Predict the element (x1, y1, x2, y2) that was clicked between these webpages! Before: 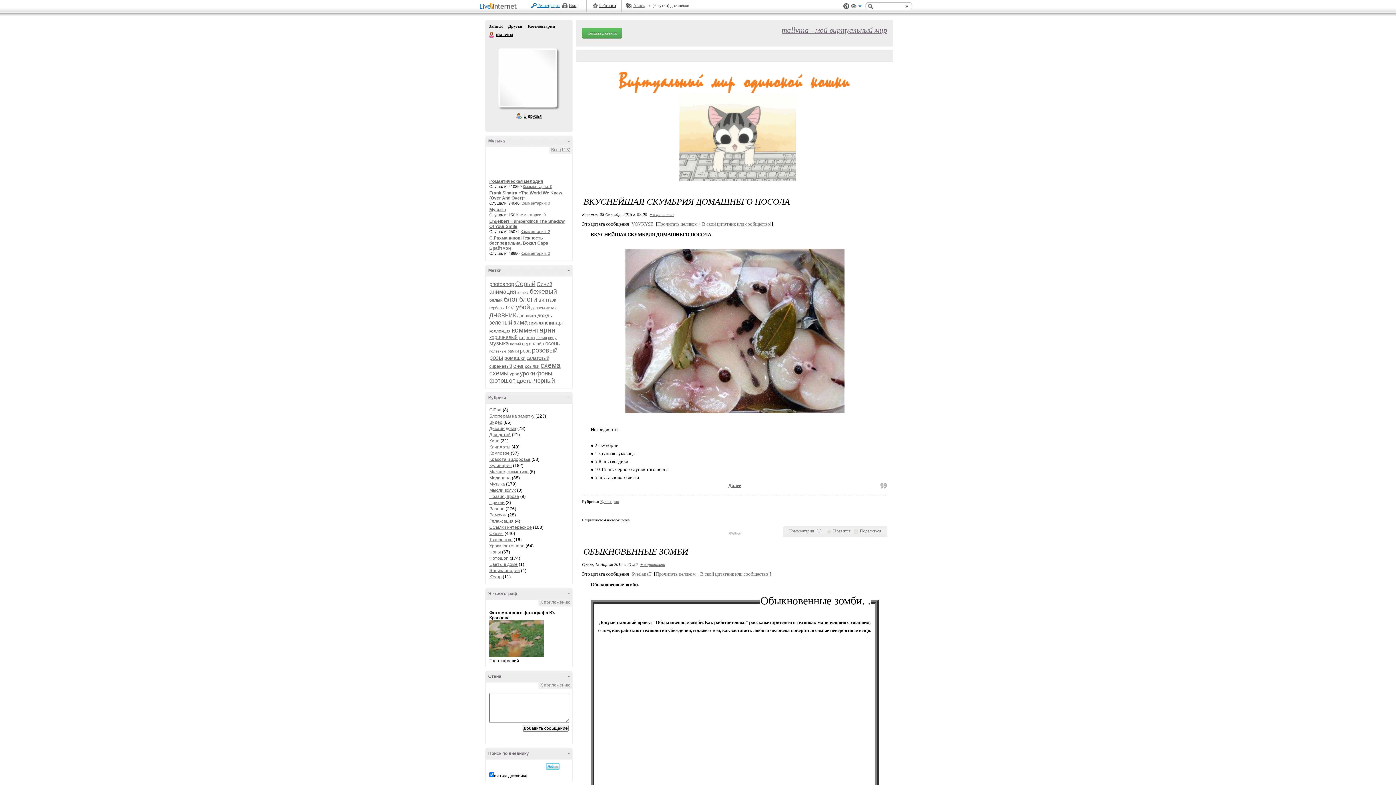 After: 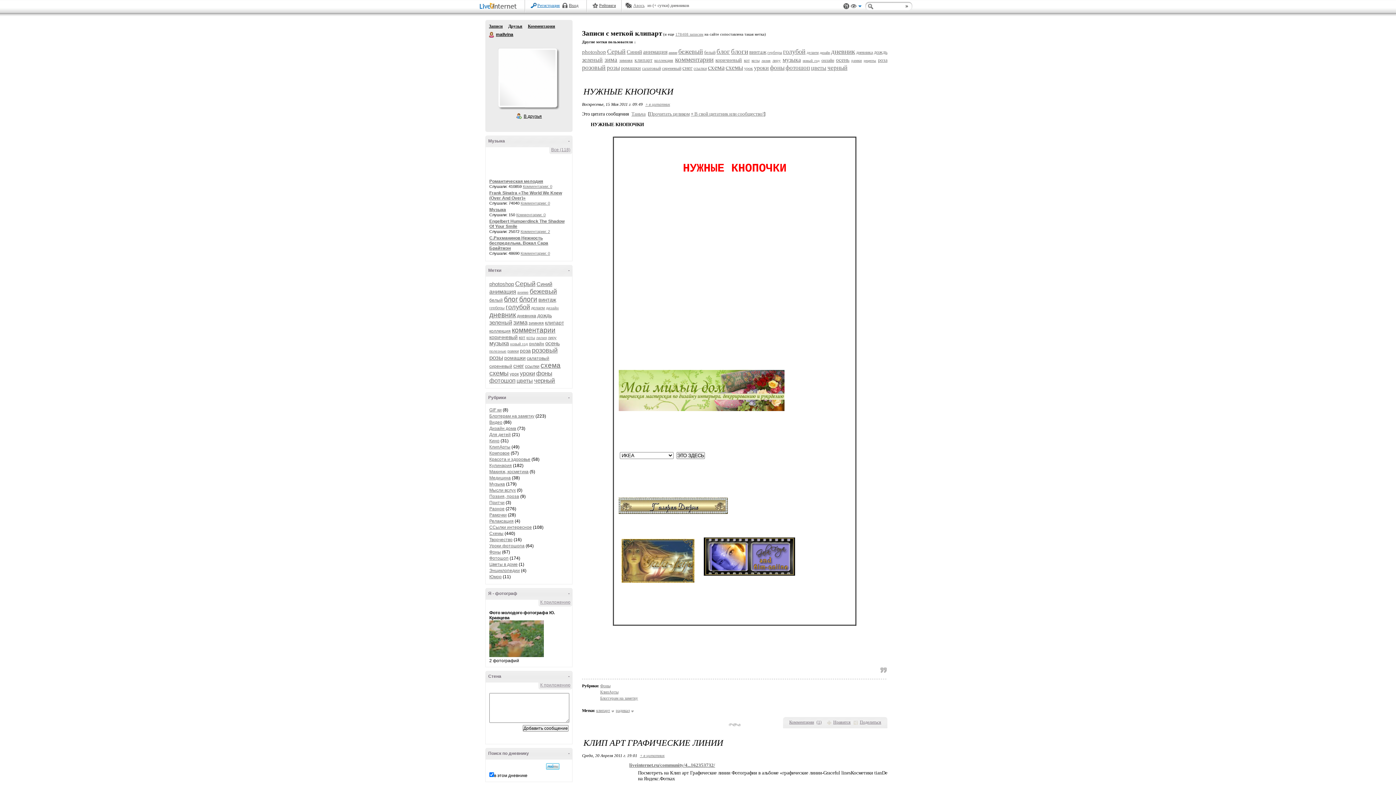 Action: label: клипарт bbox: (545, 320, 564, 325)